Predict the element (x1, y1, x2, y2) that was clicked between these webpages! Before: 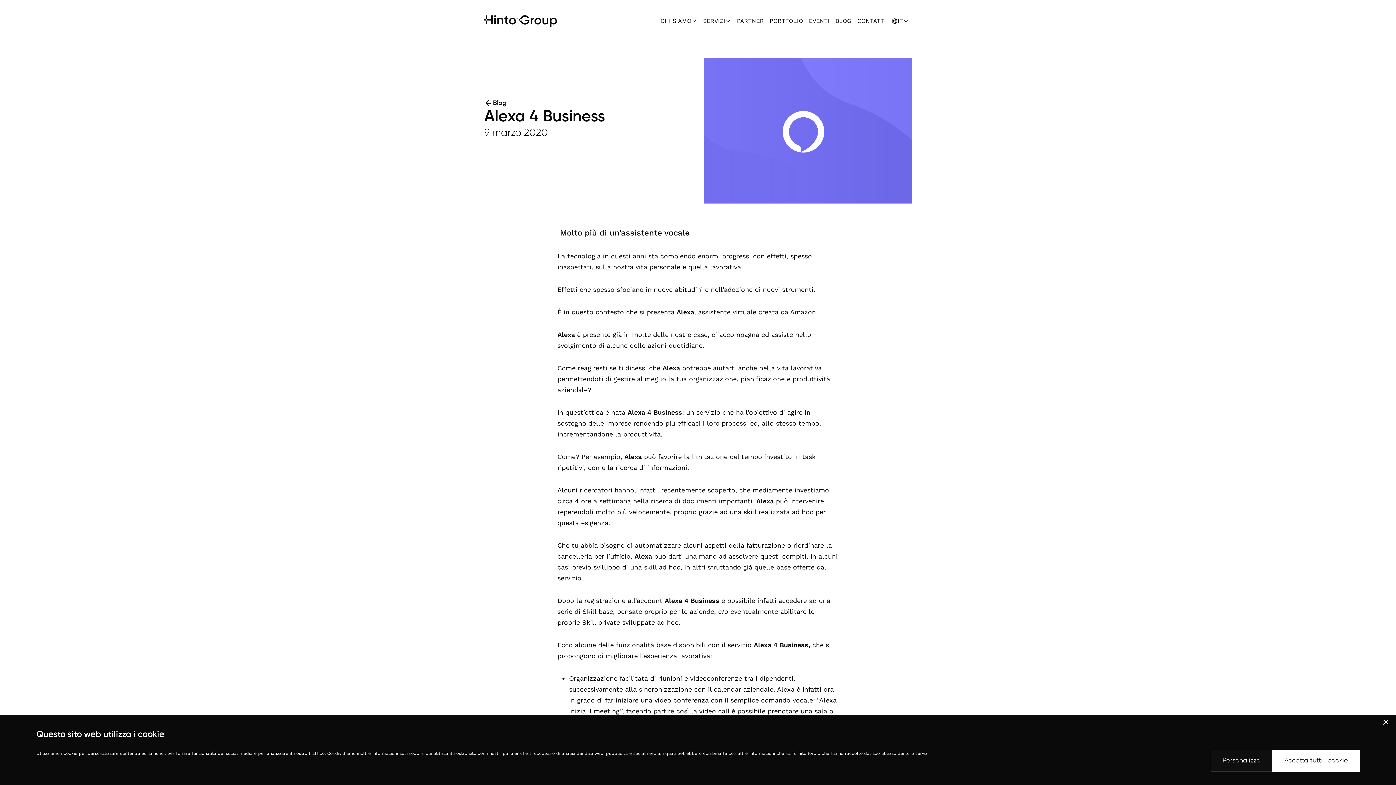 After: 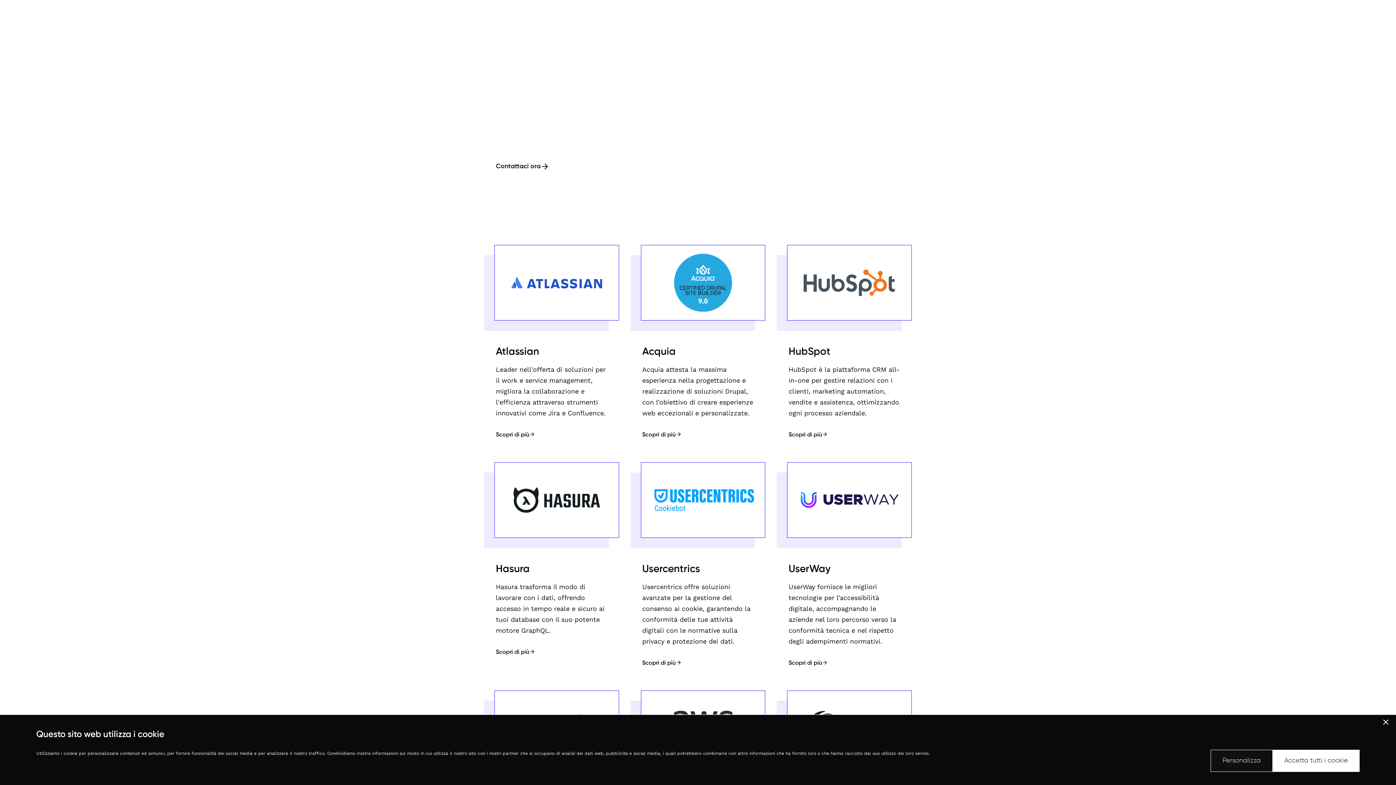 Action: label: PARTNER bbox: (734, 12, 766, 29)